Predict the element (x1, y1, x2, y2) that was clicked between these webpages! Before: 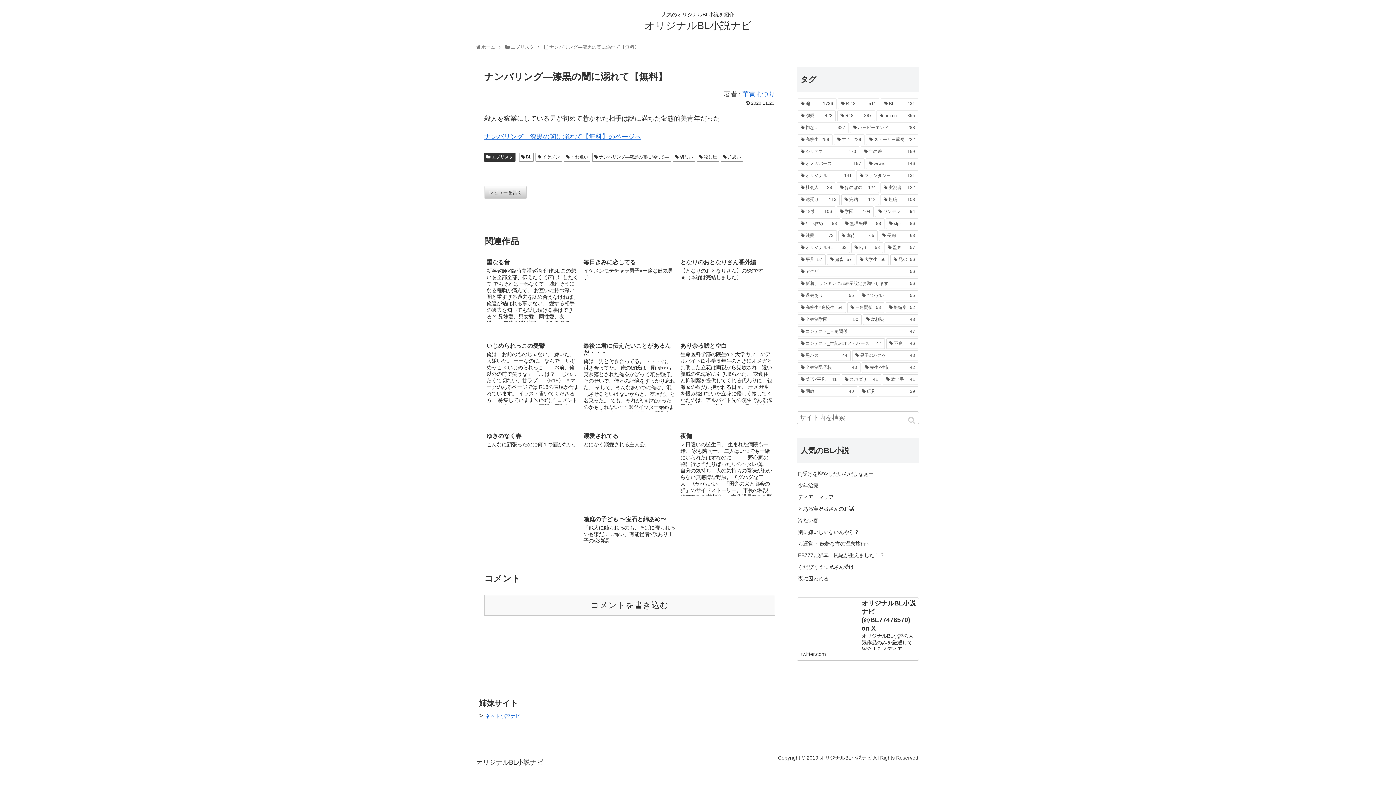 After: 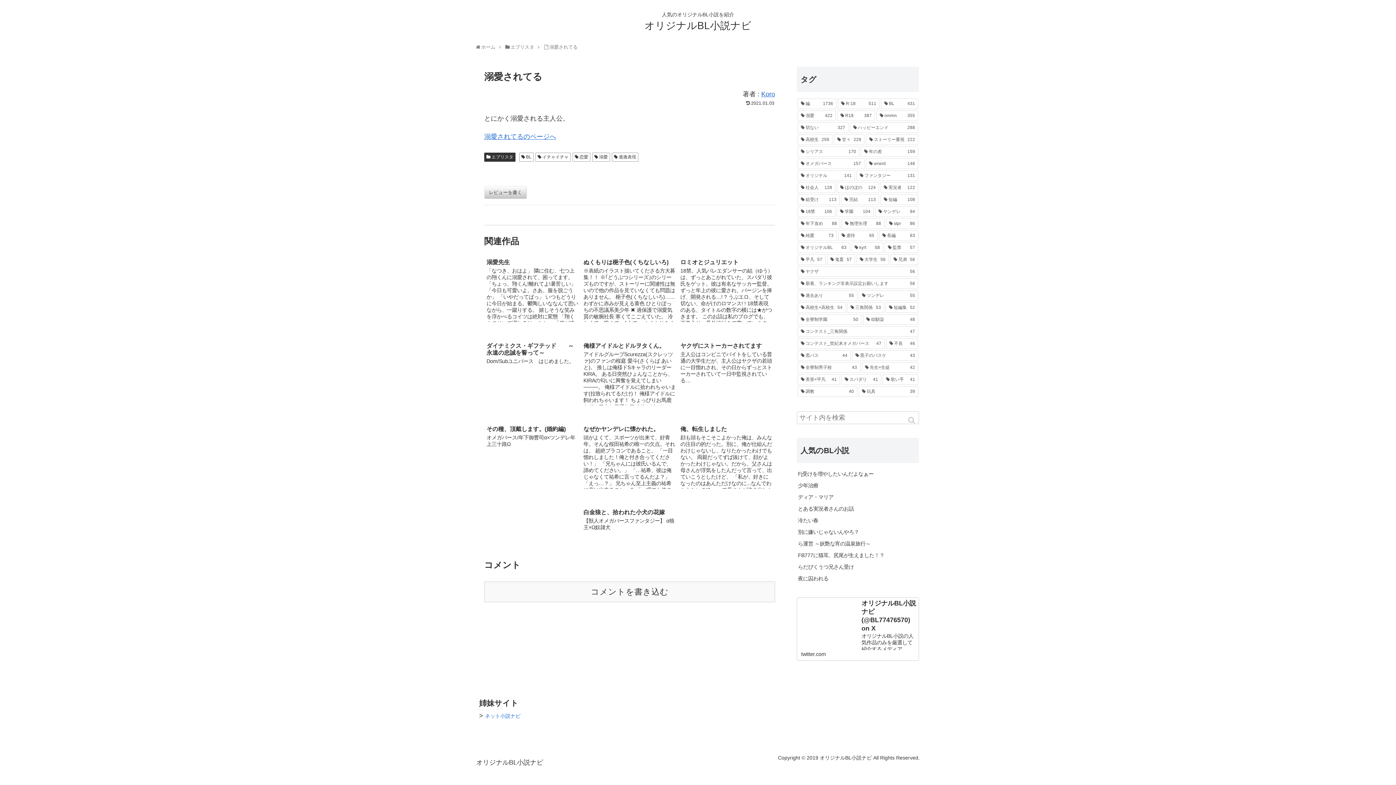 Action: label: 溺愛されてる
とにかく溺愛される主人公。 bbox: (581, 430, 677, 505)